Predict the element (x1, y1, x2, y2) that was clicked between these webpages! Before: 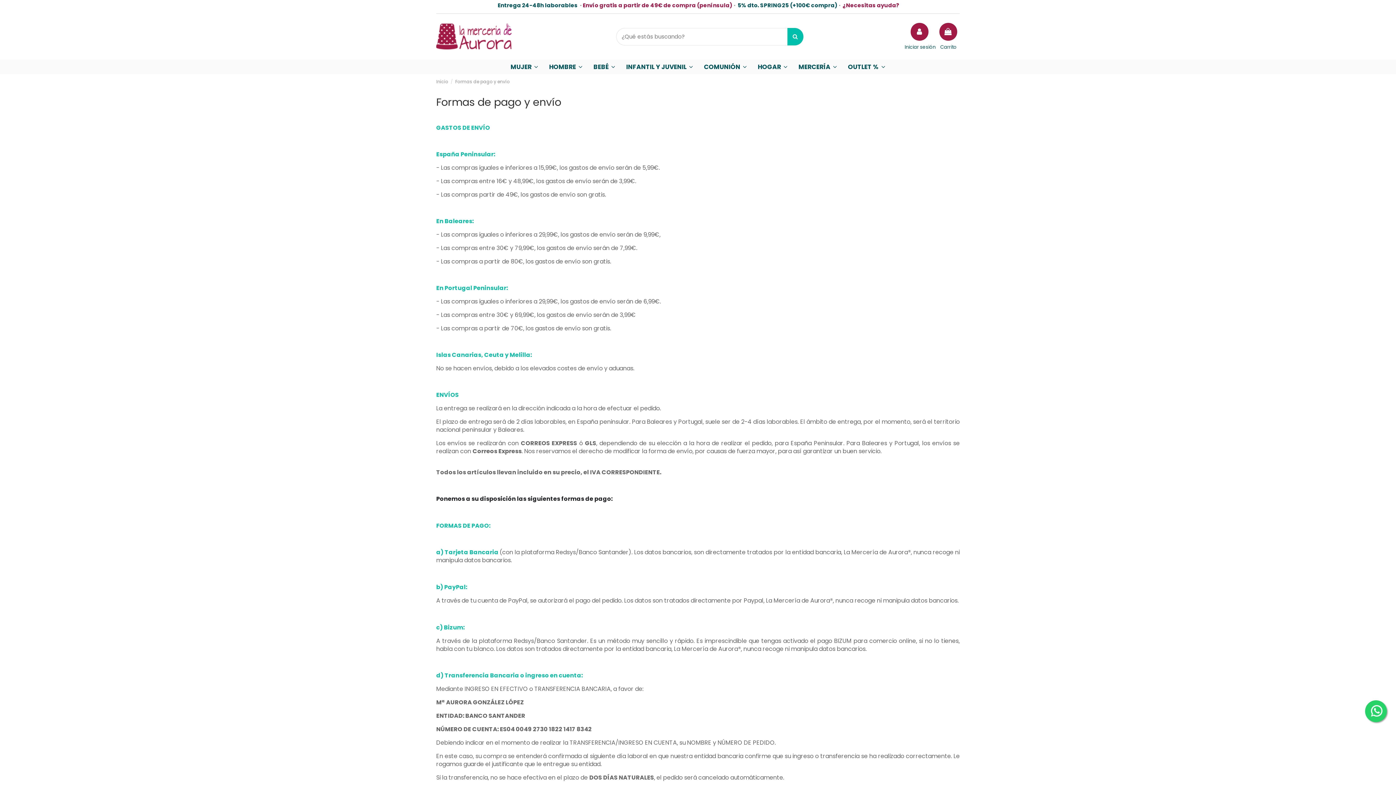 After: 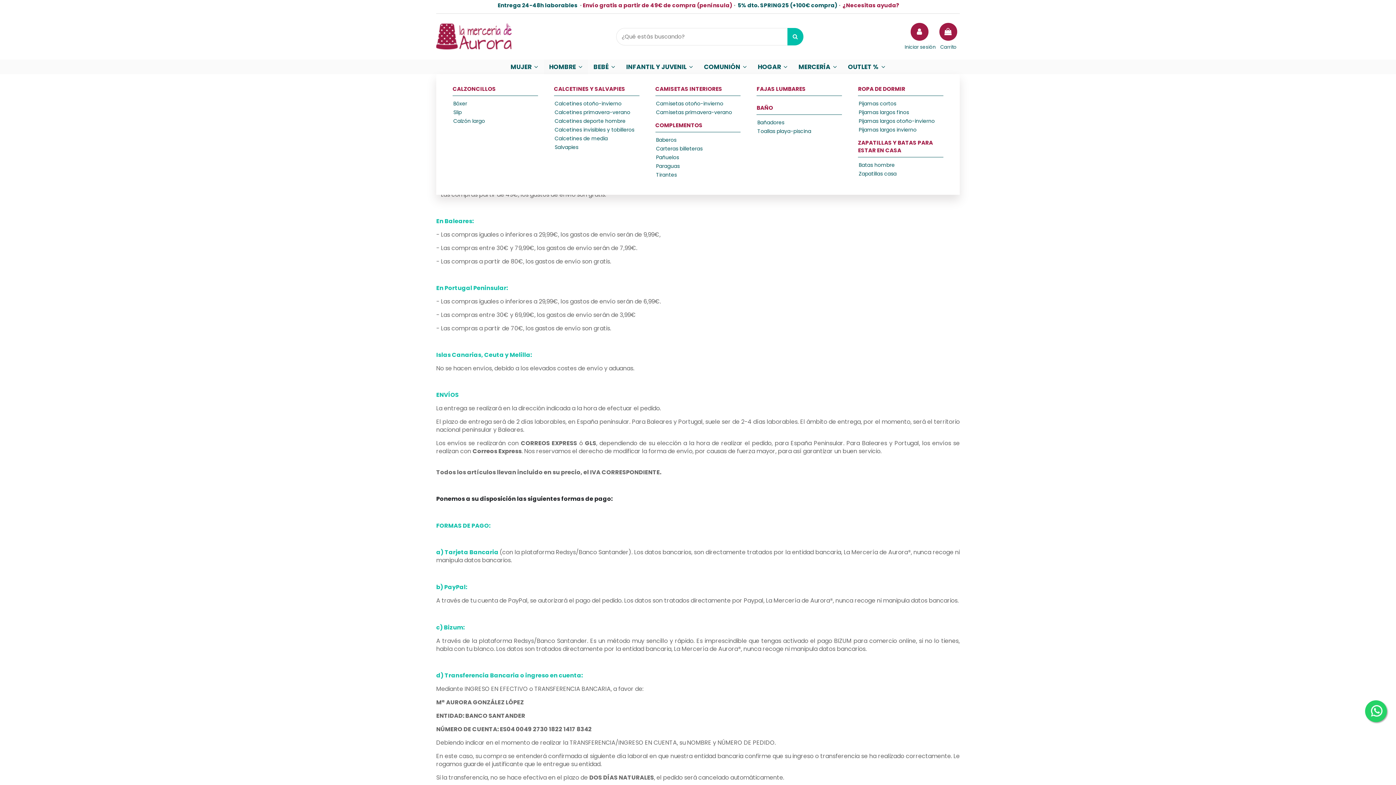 Action: bbox: (543, 59, 588, 74) label: HOMBRE 